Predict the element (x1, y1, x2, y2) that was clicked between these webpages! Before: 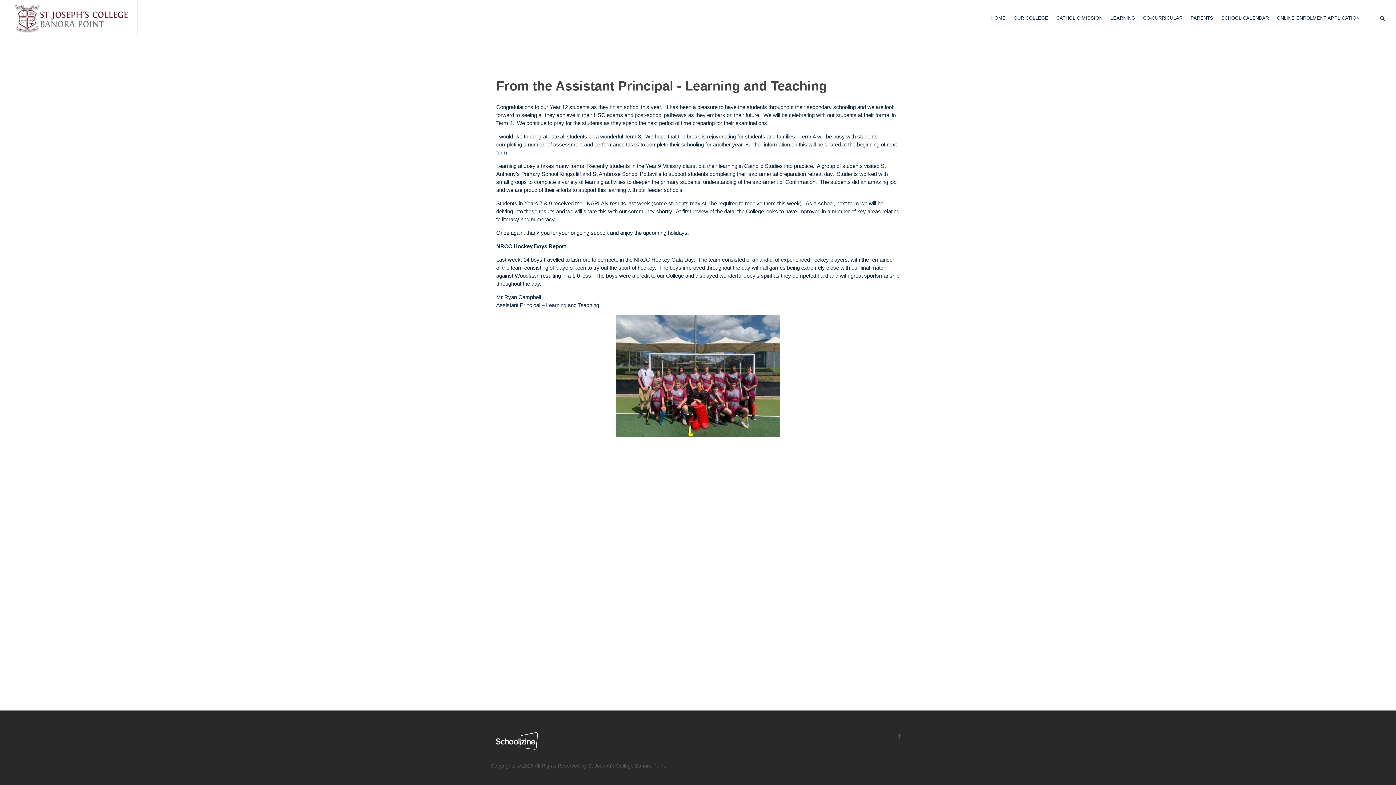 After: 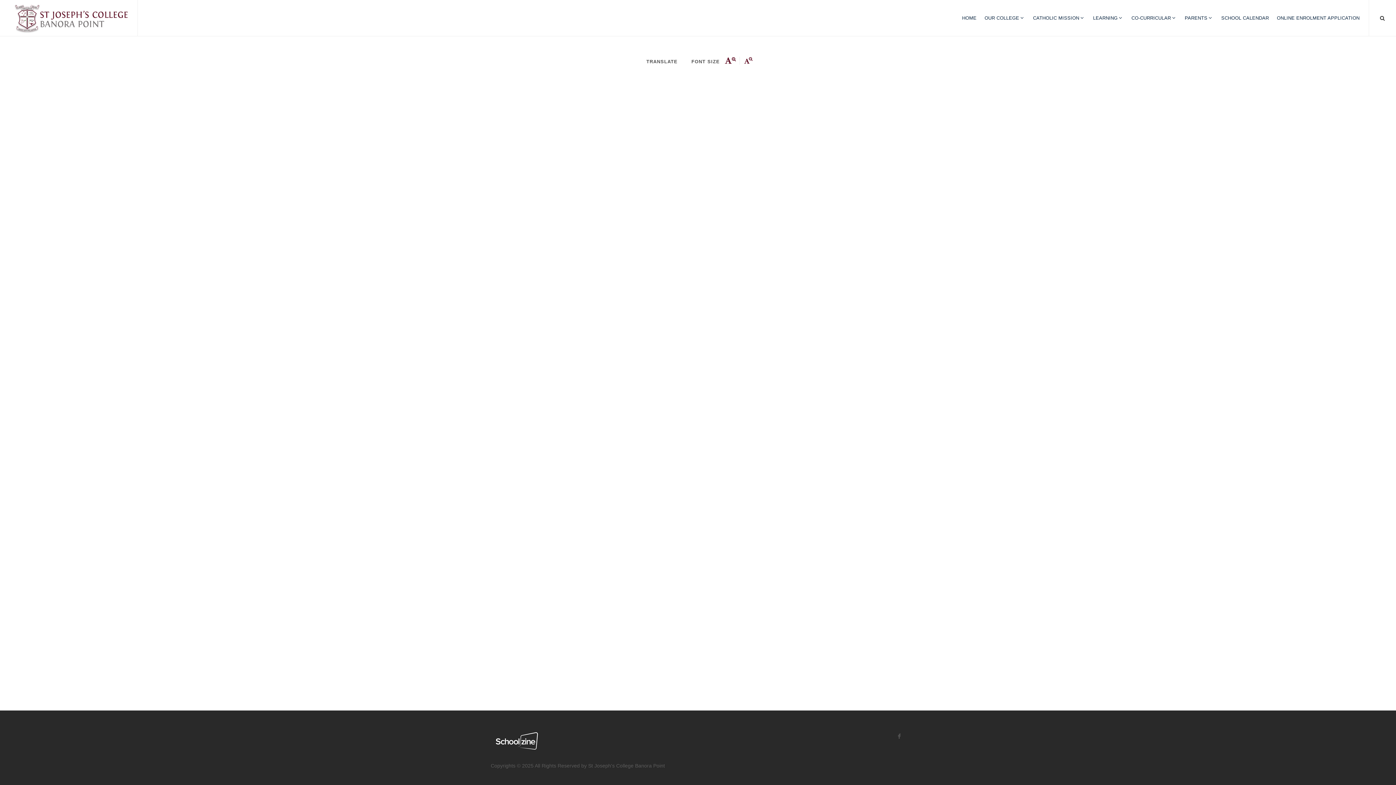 Action: label: Search bbox: (5, 36, 28, 46)